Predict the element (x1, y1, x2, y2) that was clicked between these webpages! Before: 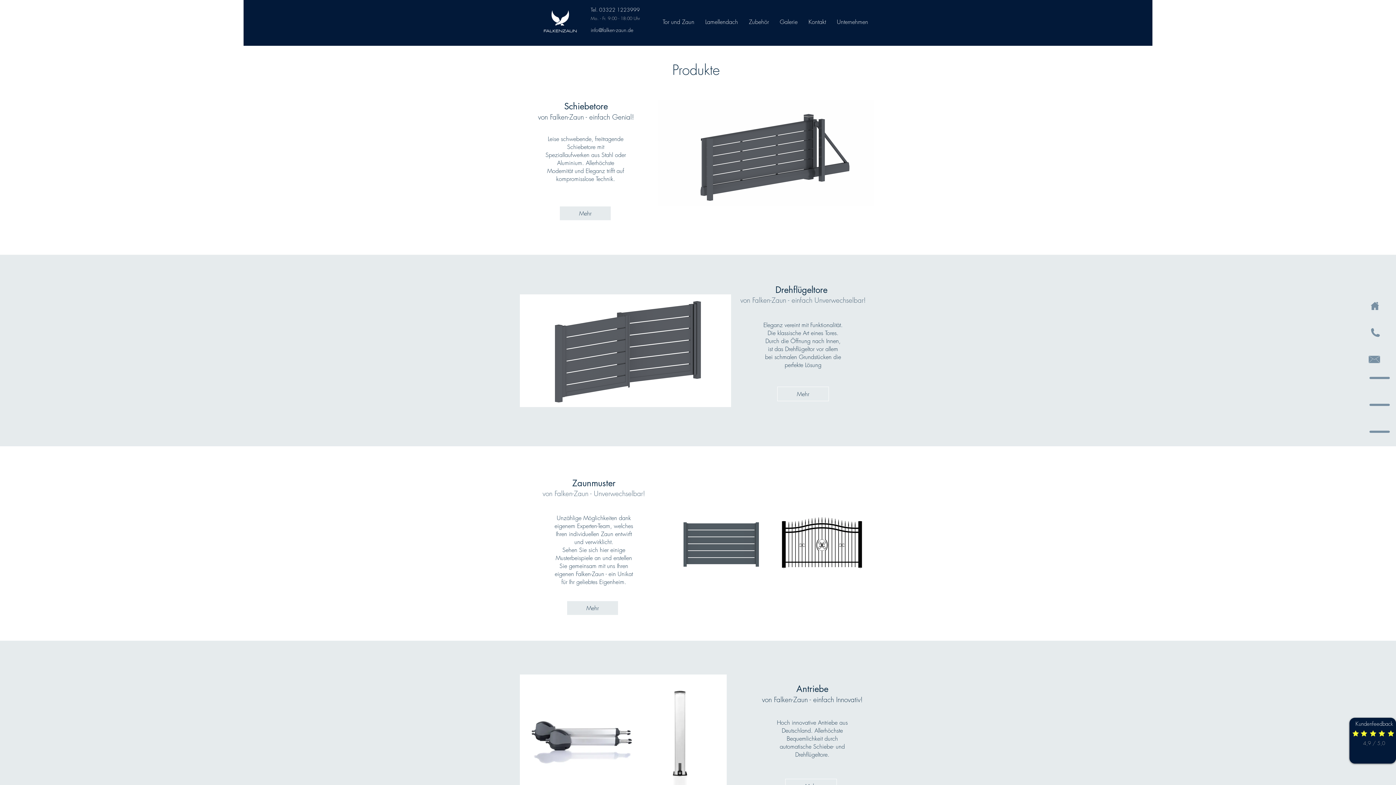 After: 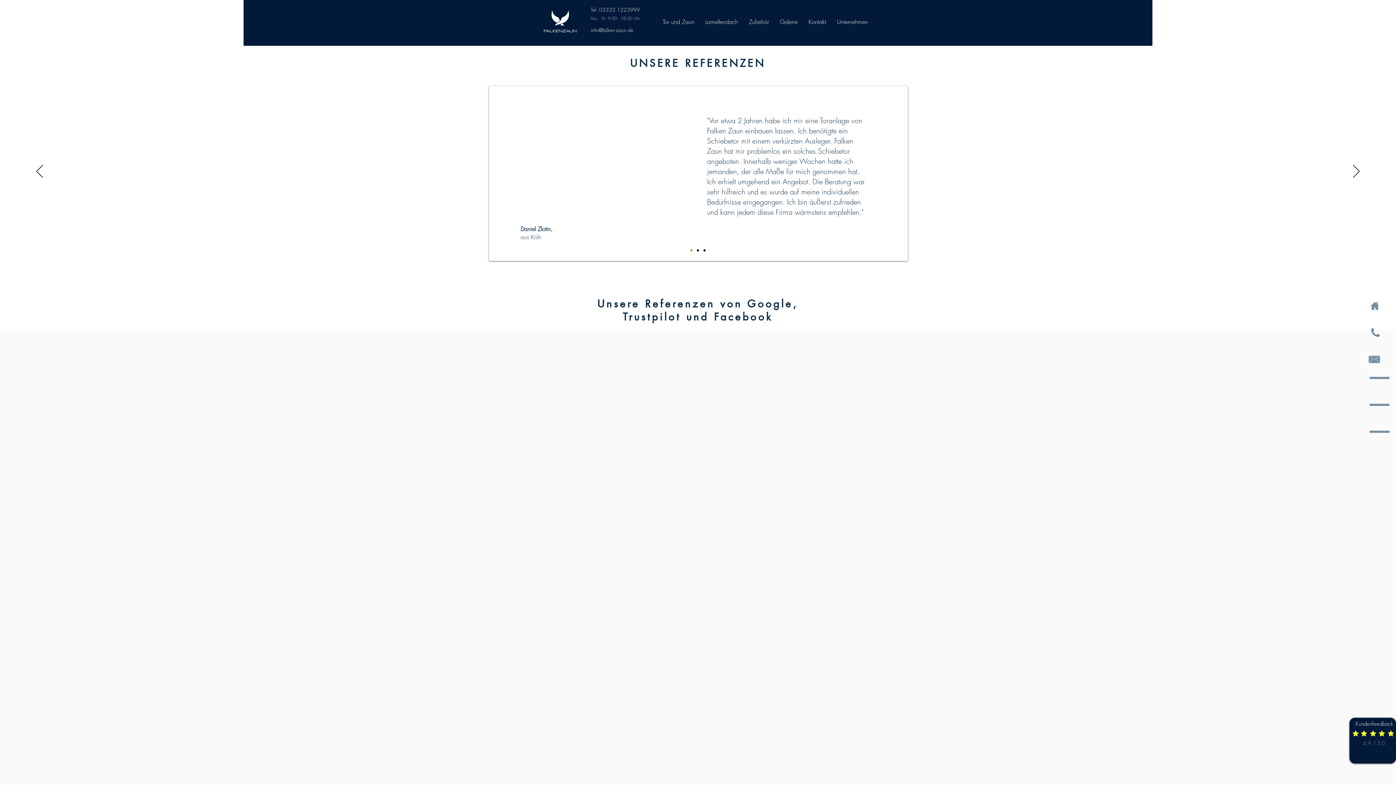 Action: bbox: (1363, 740, 1385, 746) label: 4,9 / 5,0